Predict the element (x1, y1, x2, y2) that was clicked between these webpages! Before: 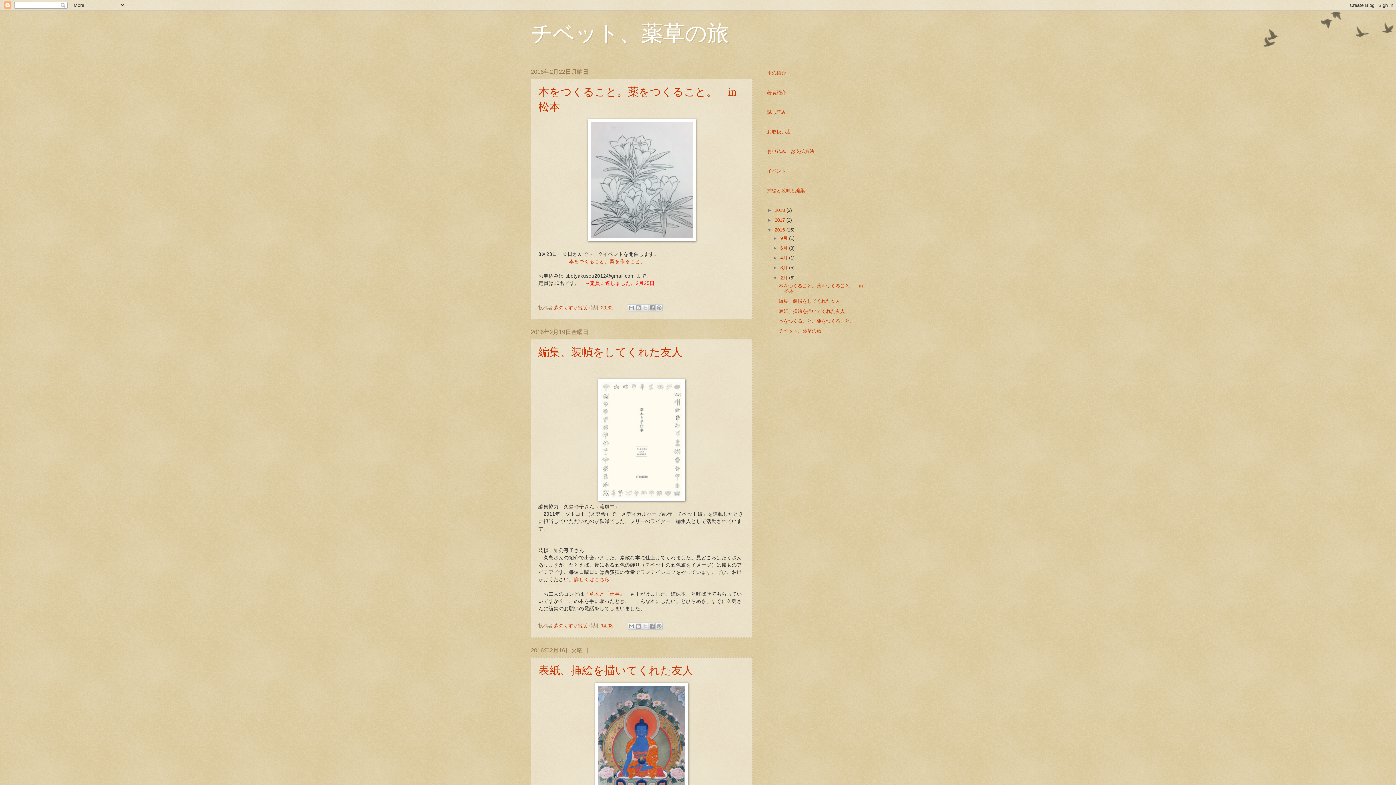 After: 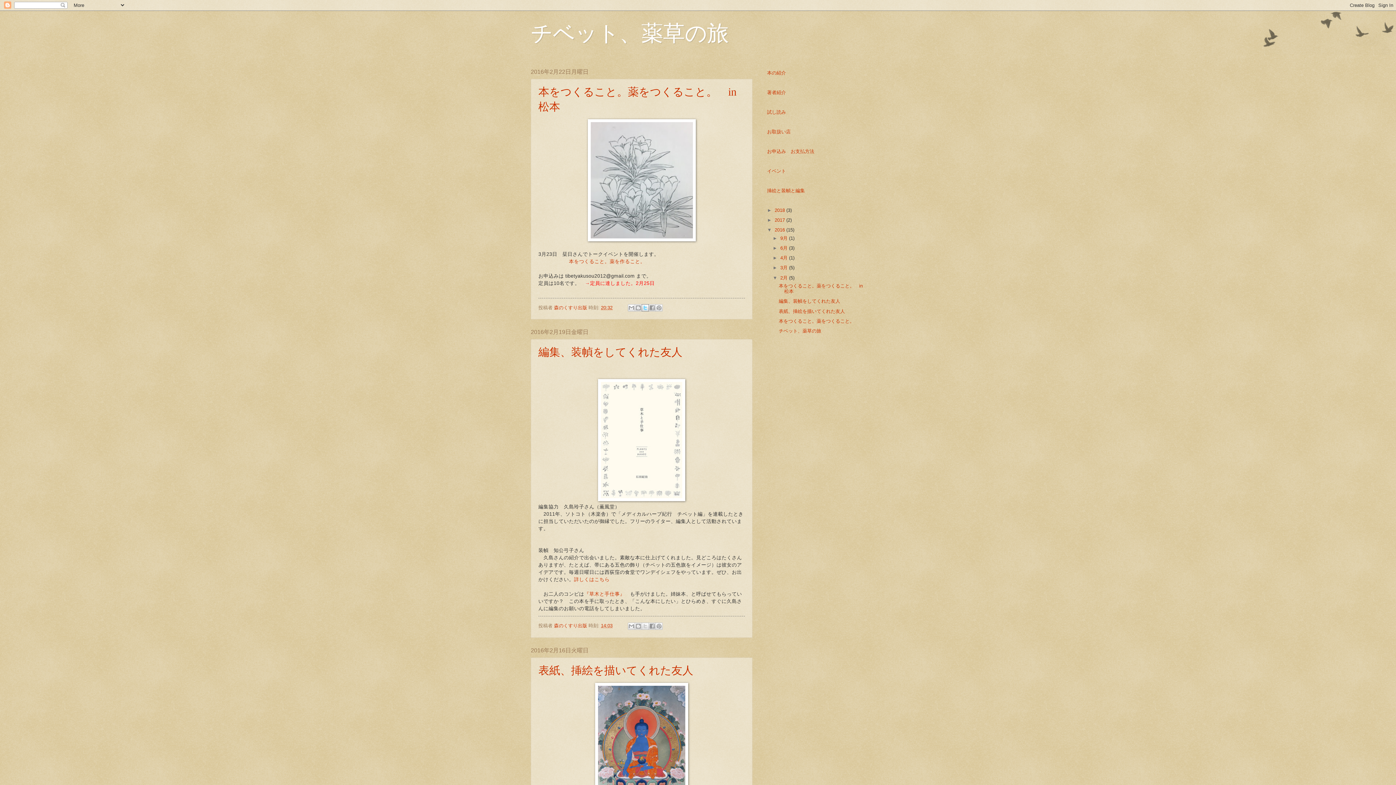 Action: bbox: (641, 304, 648, 311) label: X で共有